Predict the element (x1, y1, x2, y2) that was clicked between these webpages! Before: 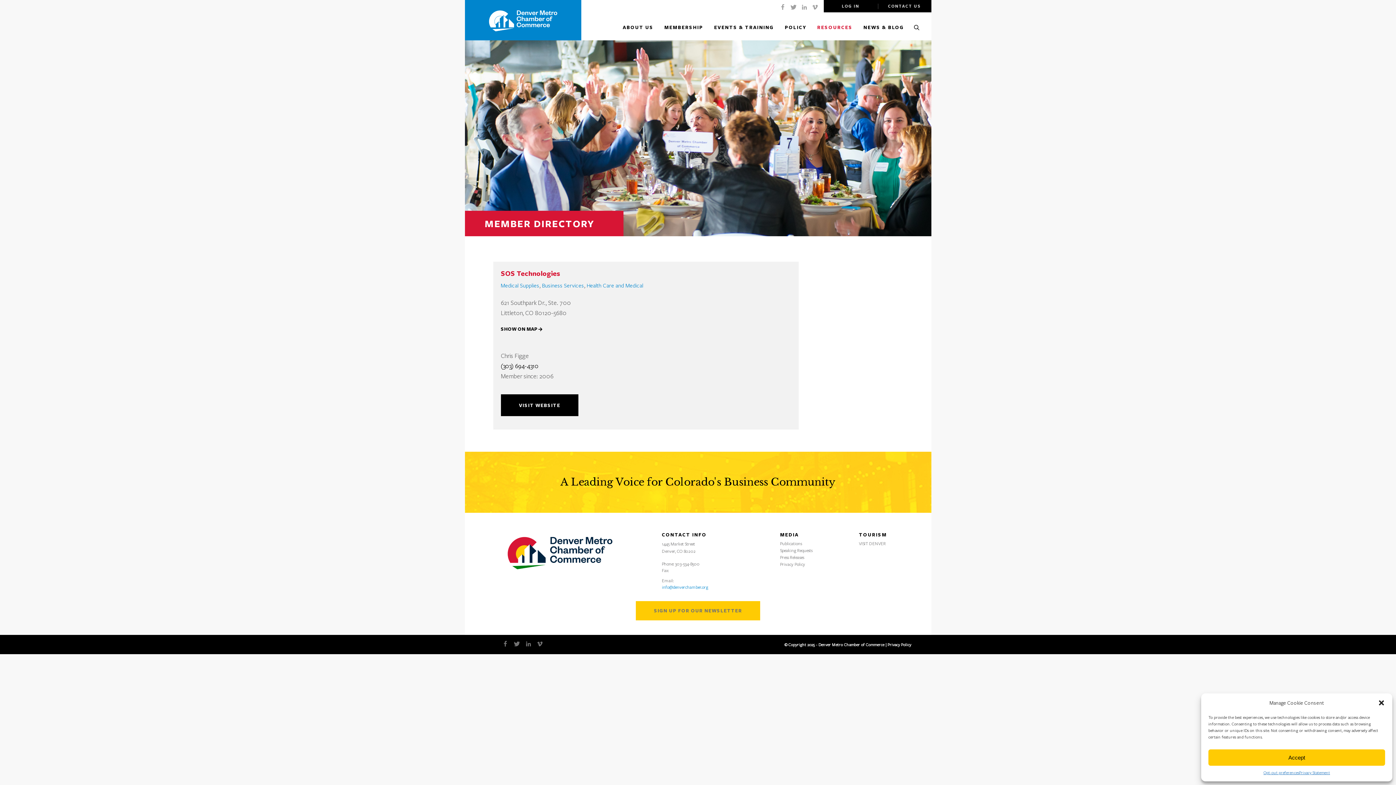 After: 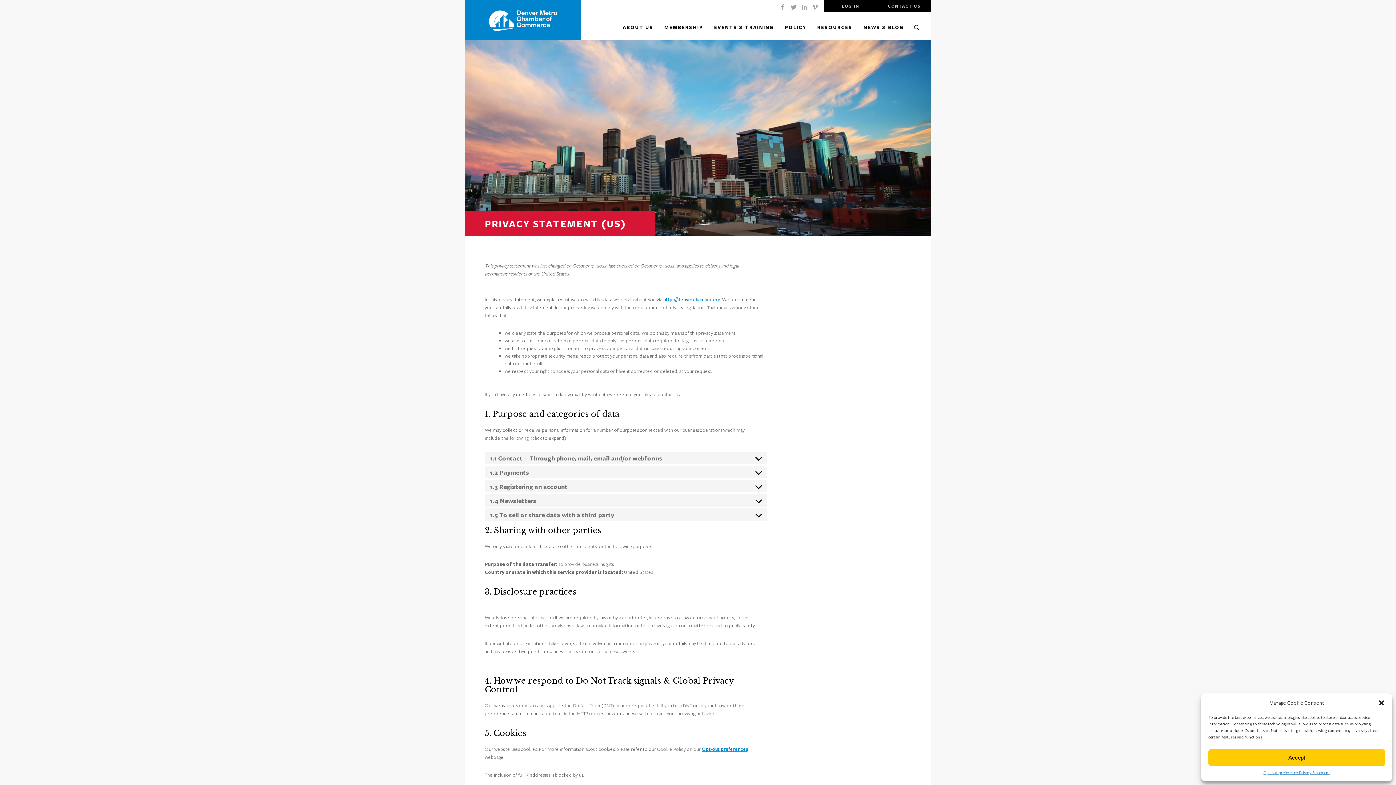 Action: label: Privacy Statement bbox: (1299, 769, 1330, 776)